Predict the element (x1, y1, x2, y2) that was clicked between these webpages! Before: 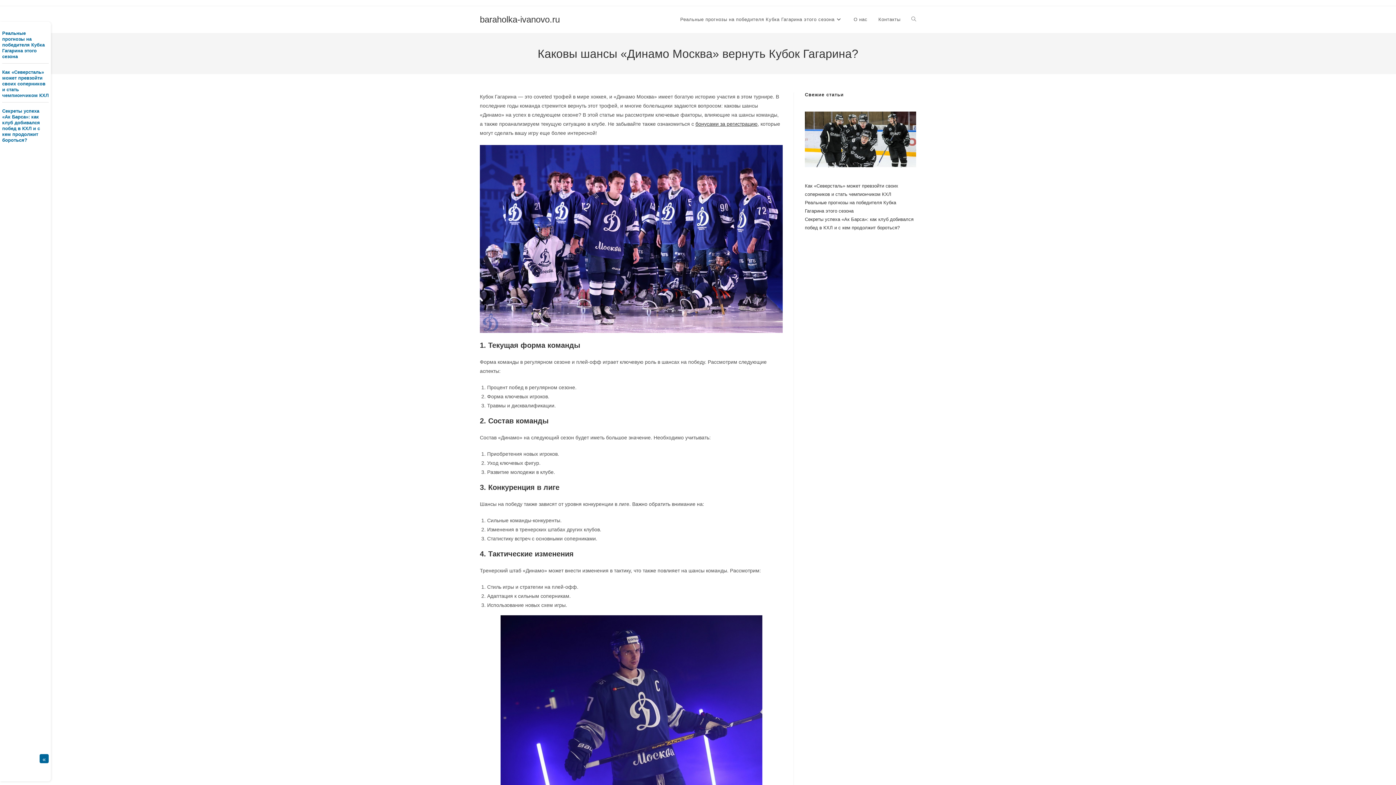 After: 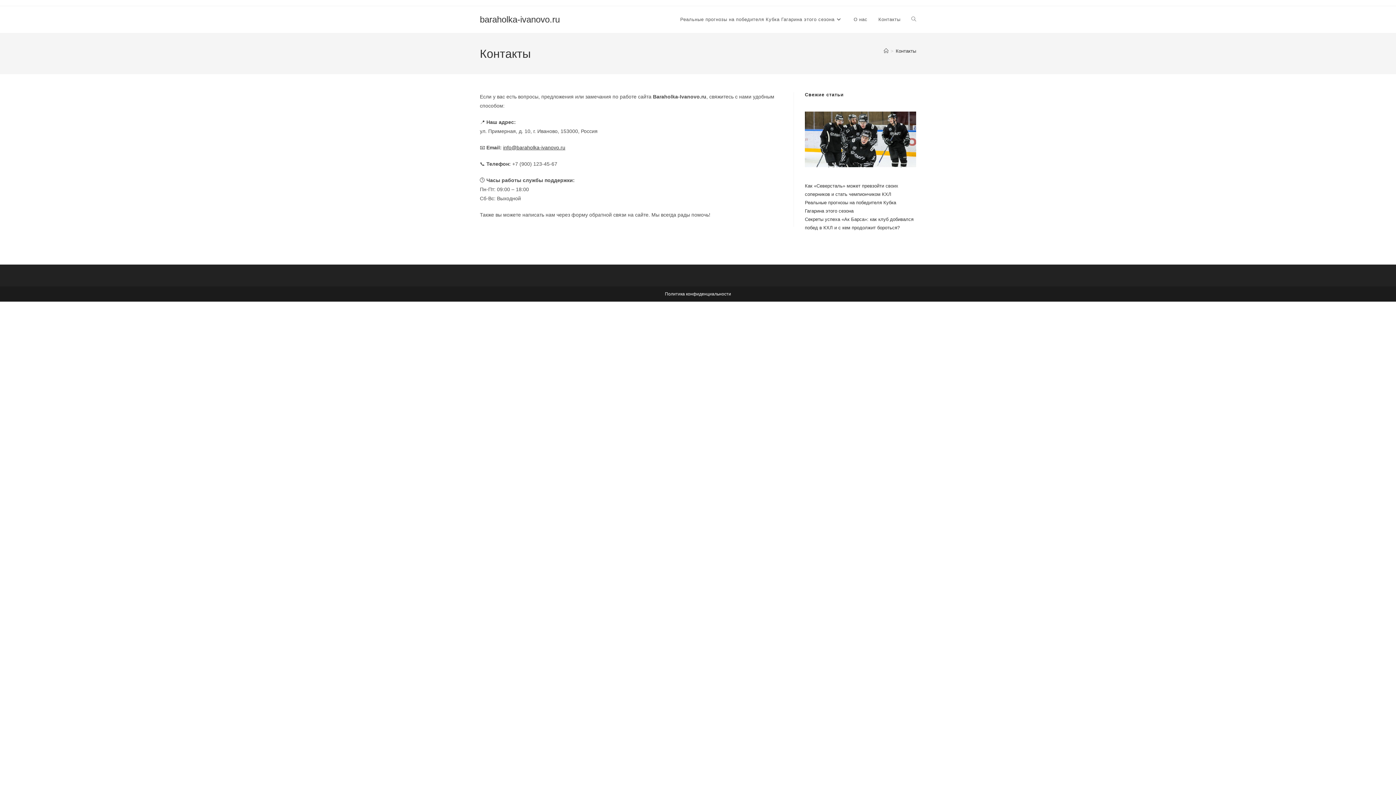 Action: label: Контакты bbox: (873, 6, 906, 33)